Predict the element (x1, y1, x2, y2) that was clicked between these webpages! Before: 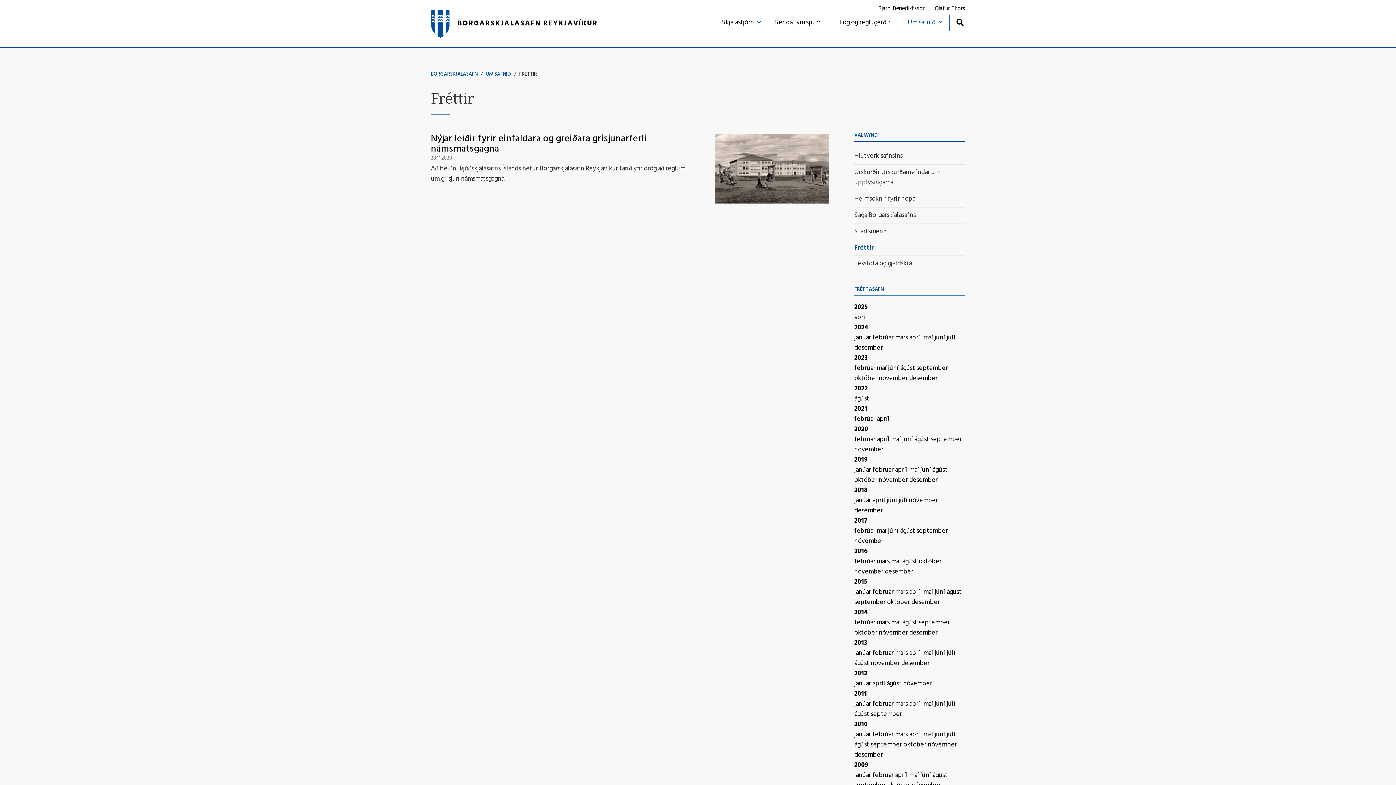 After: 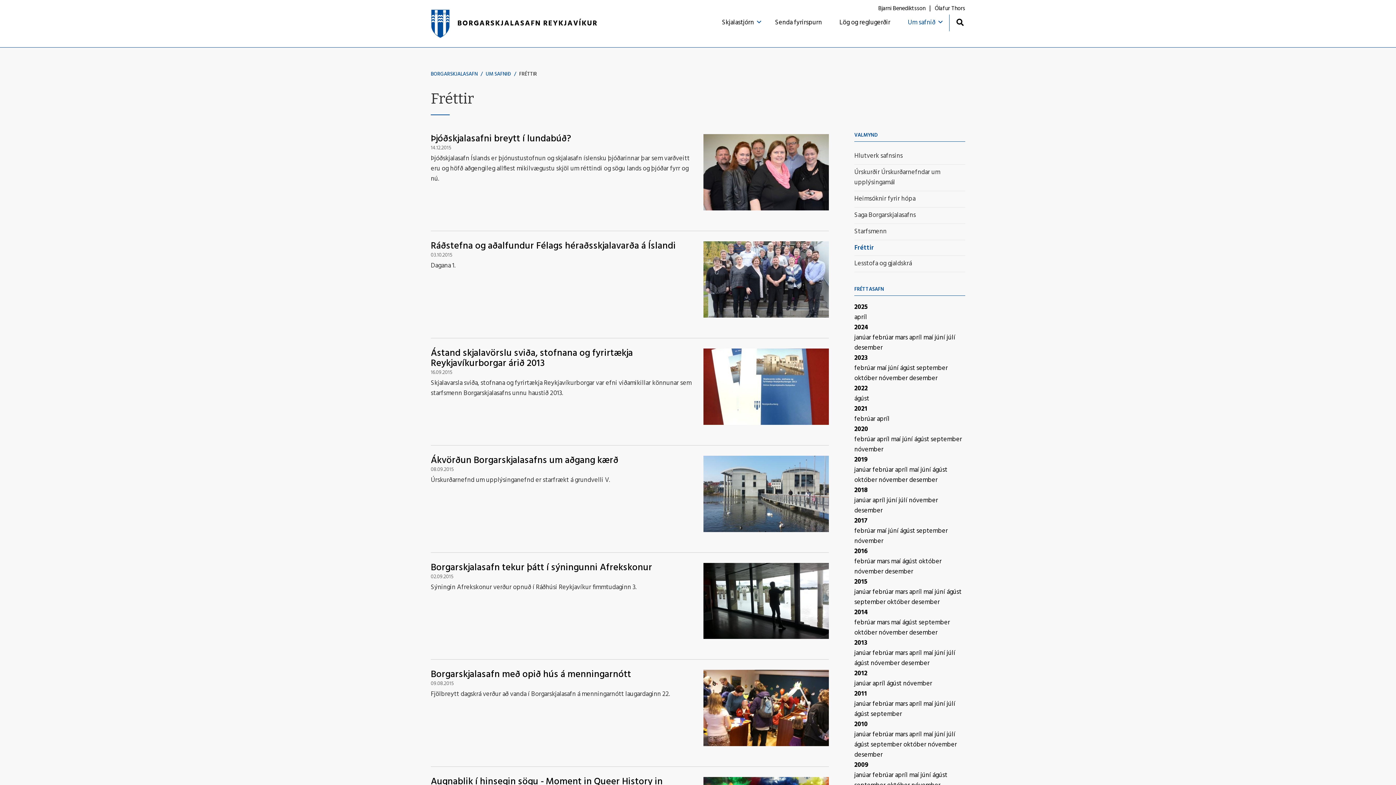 Action: label: 2015 bbox: (854, 577, 867, 587)